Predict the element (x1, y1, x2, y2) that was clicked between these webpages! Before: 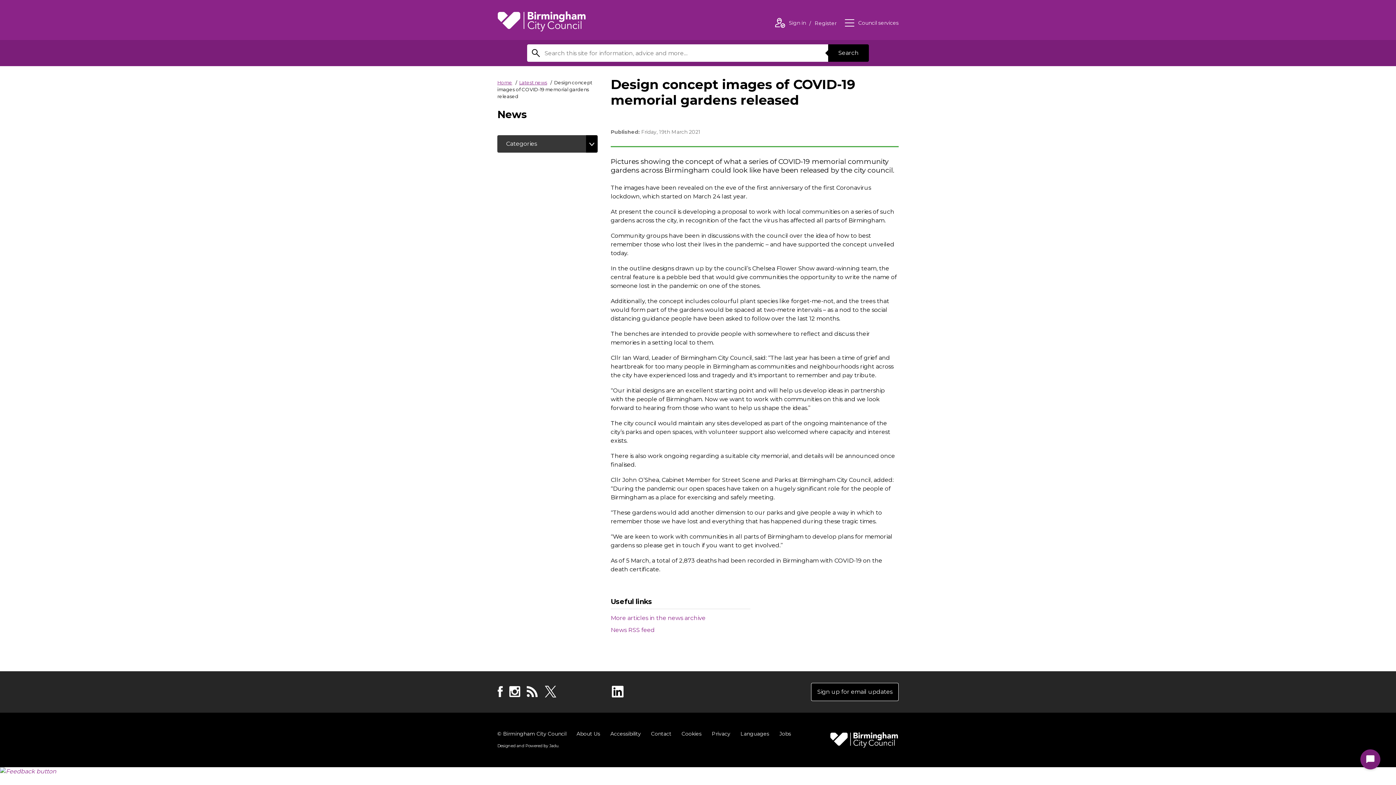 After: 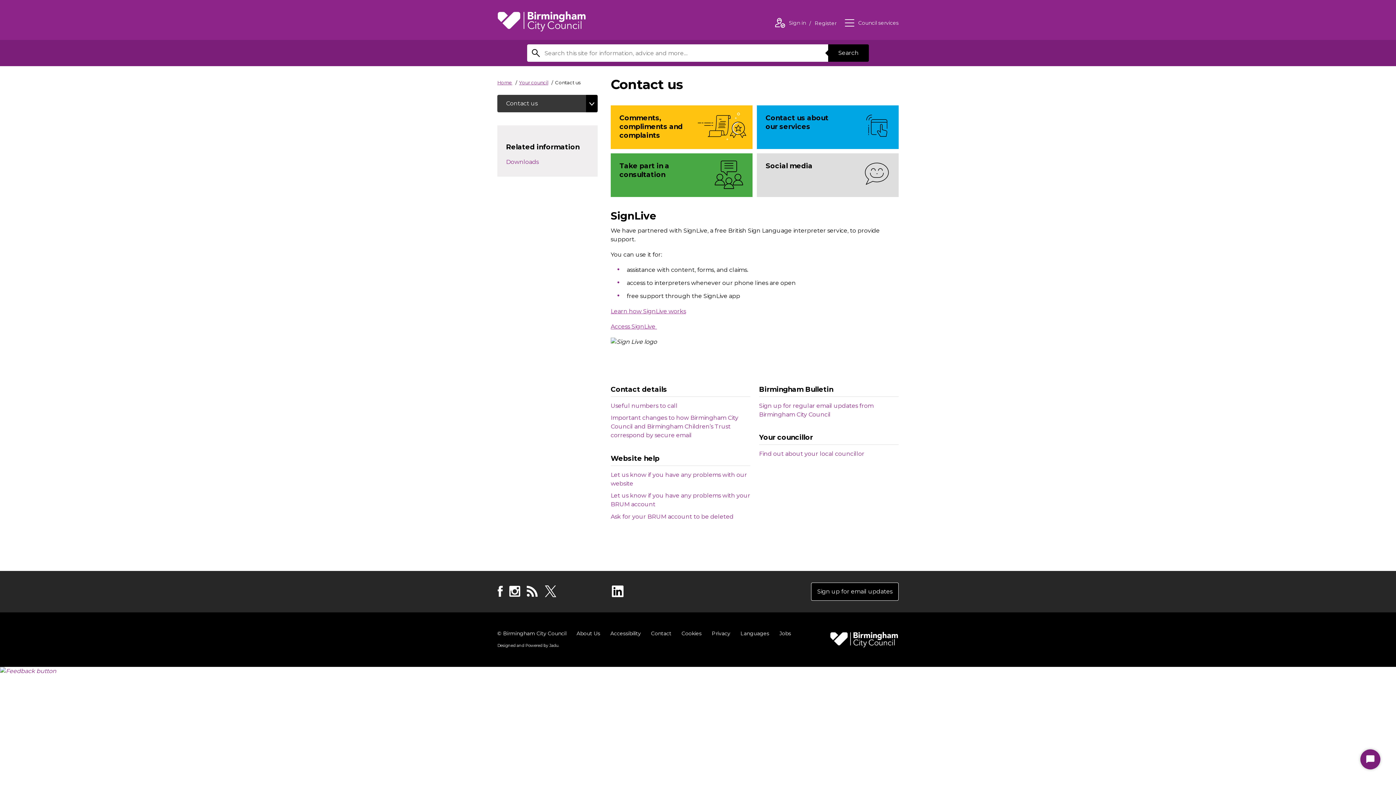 Action: bbox: (651, 730, 671, 737) label: Contact